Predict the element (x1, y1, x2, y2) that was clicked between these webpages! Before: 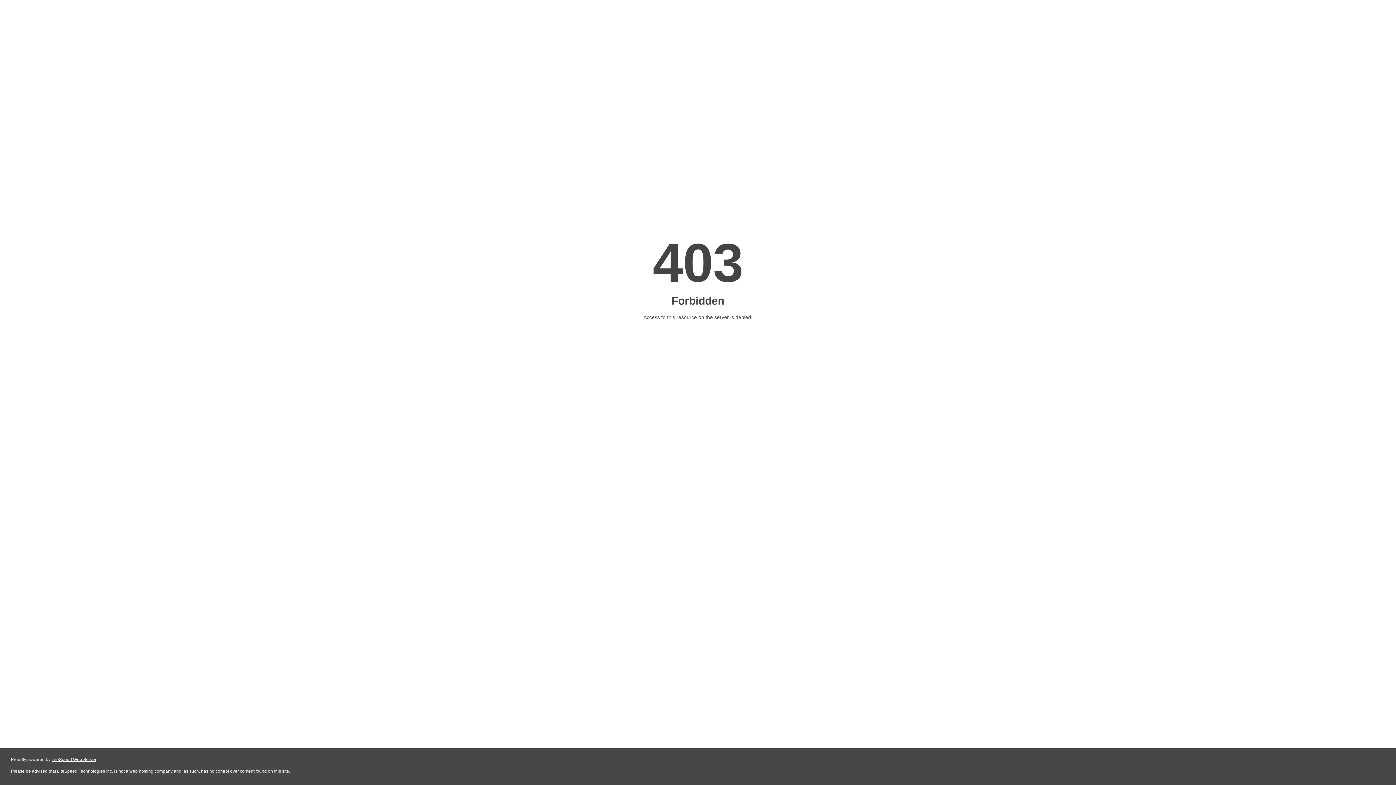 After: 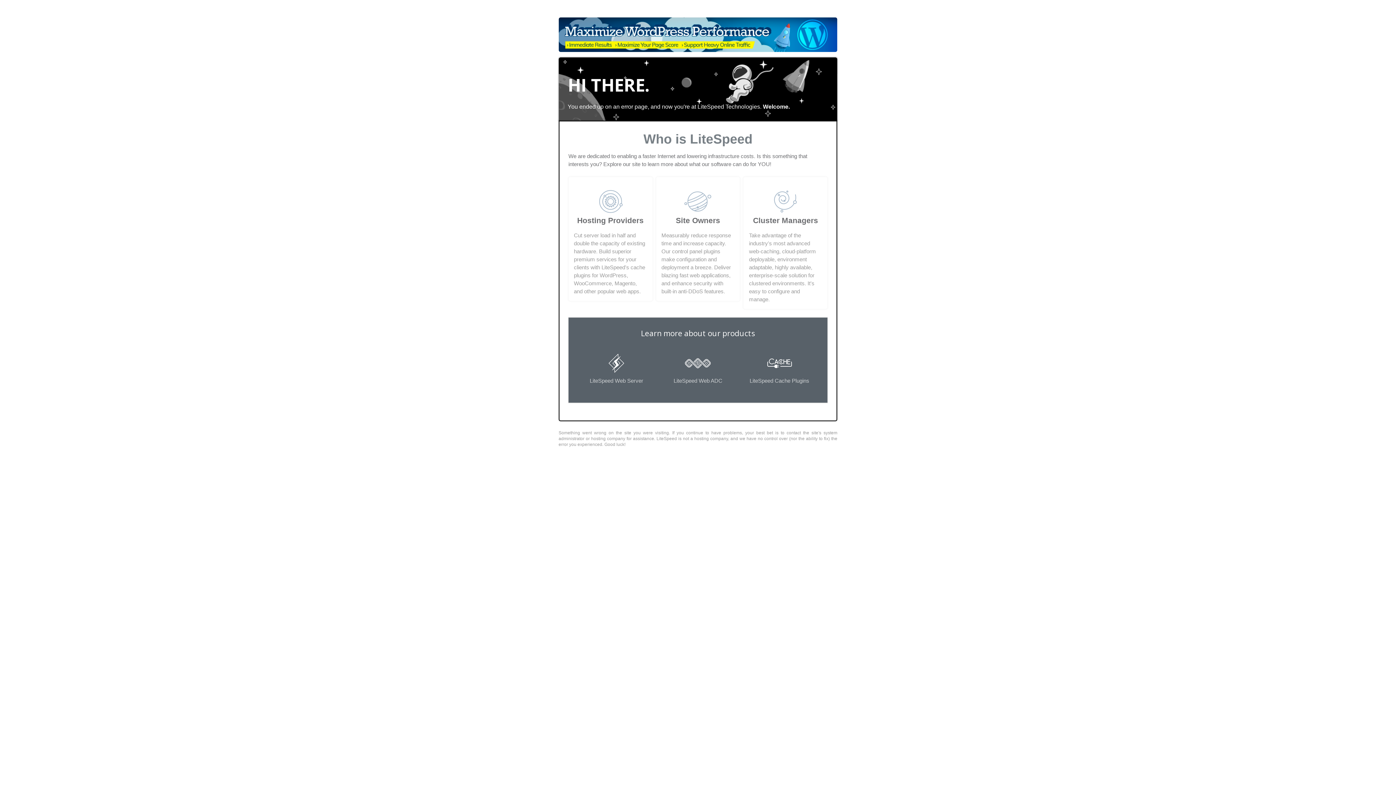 Action: label: LiteSpeed Web Server bbox: (51, 757, 96, 762)